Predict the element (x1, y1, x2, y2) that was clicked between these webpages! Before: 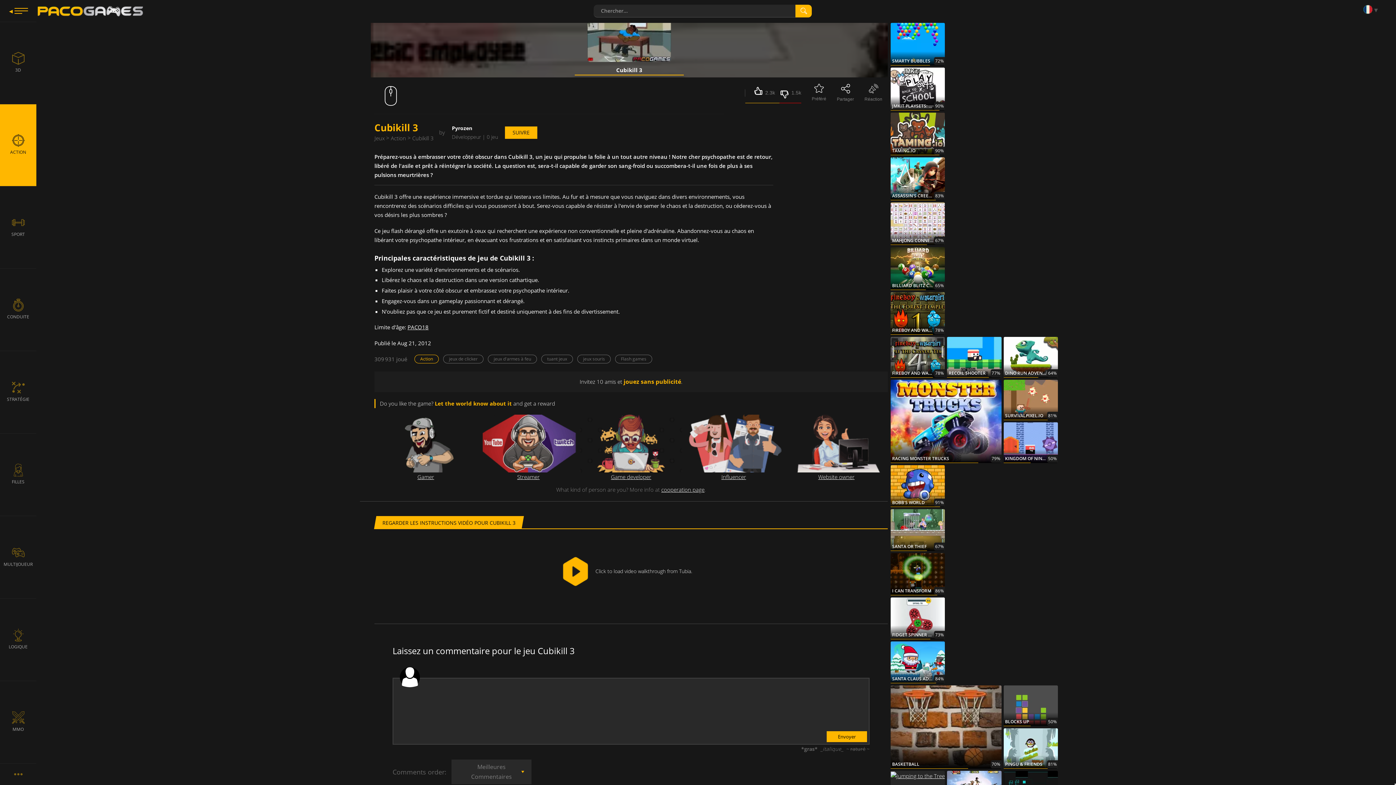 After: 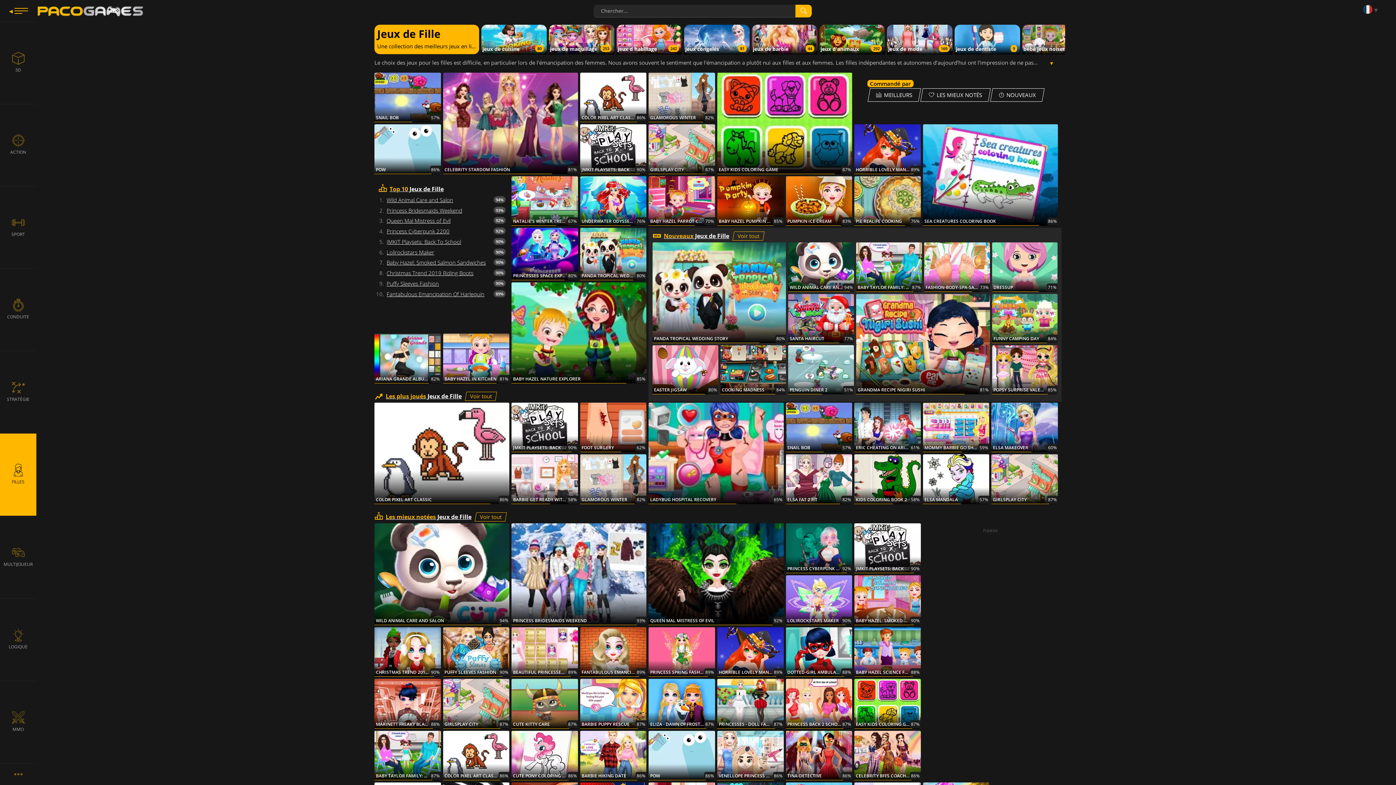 Action: label: FILLES bbox: (0, 433, 36, 516)